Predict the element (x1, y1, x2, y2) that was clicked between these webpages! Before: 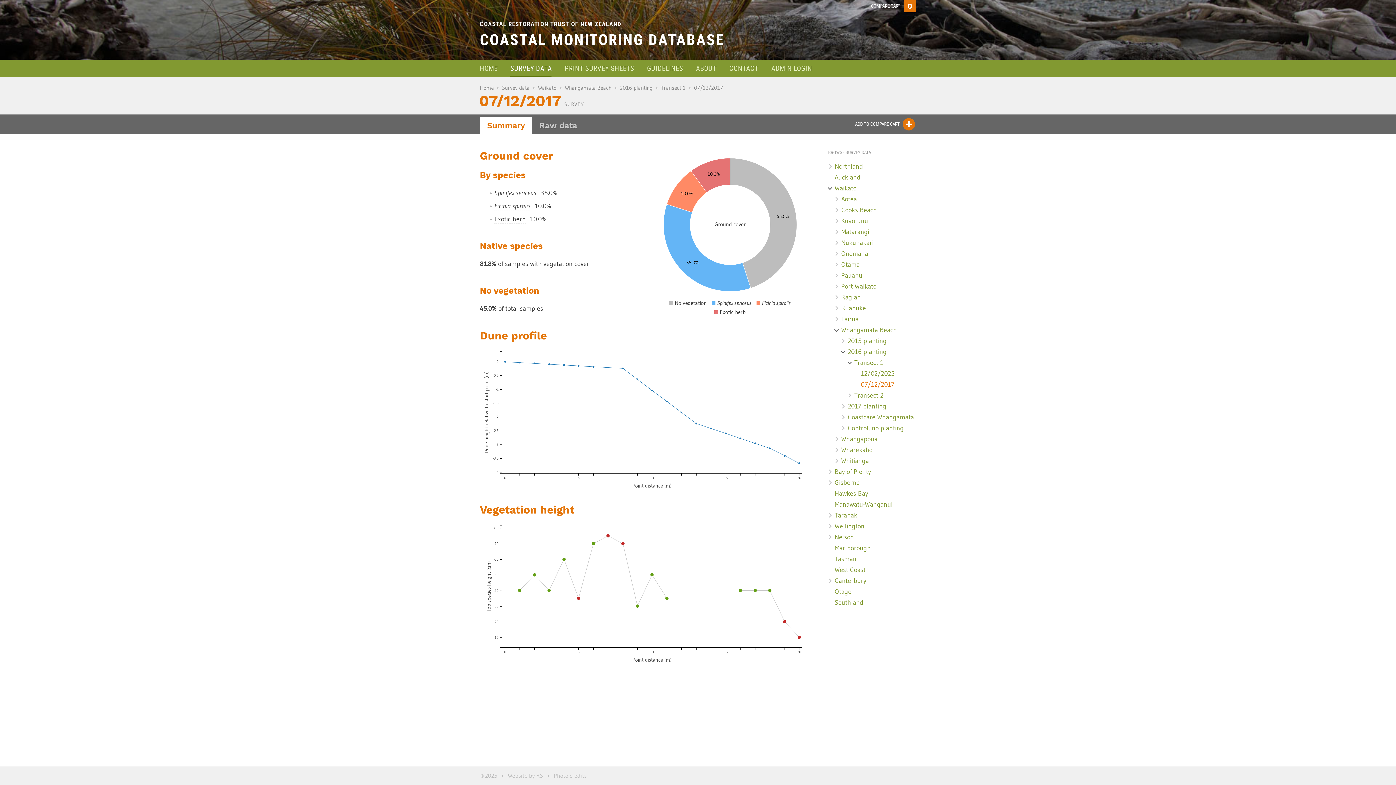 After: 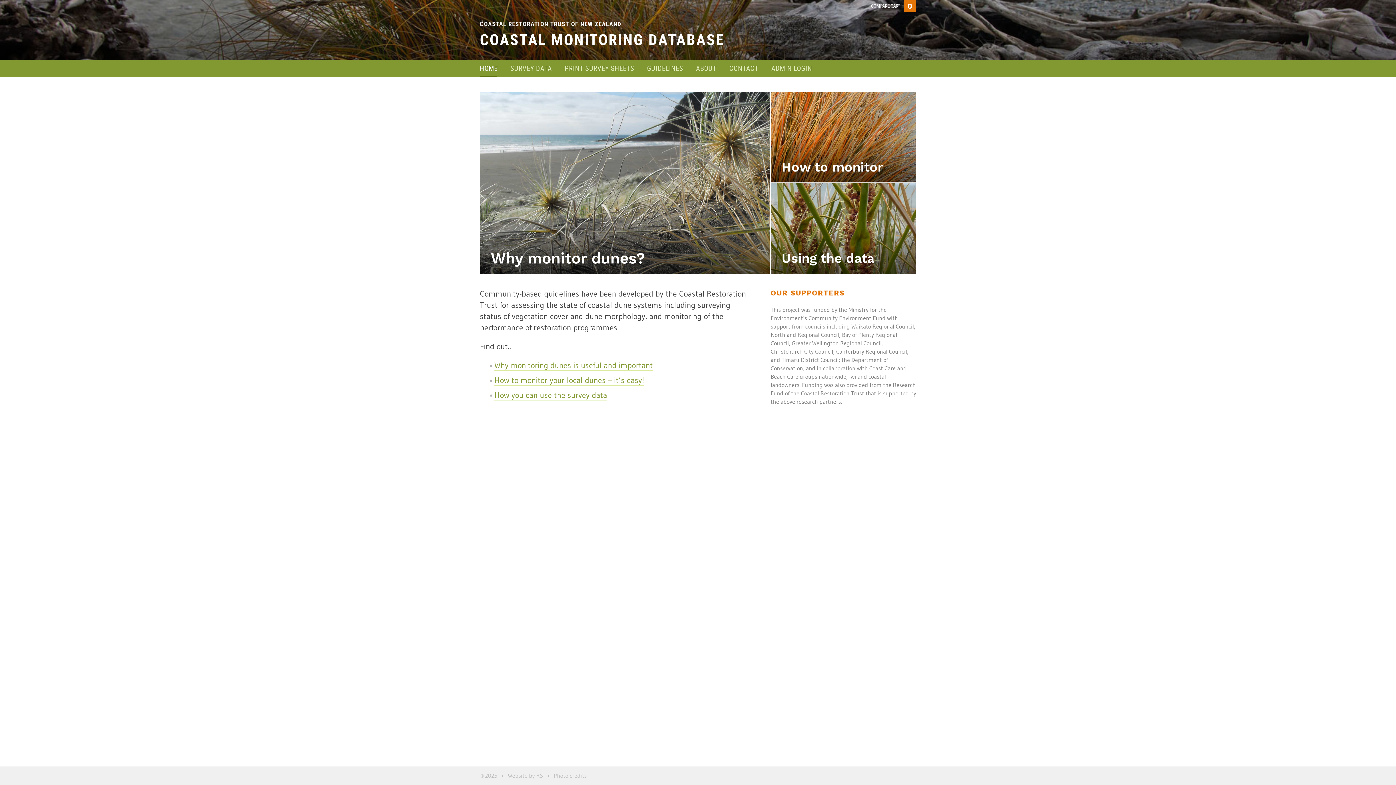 Action: label: COASTAL MONITORING DATABASE bbox: (480, 30, 724, 48)